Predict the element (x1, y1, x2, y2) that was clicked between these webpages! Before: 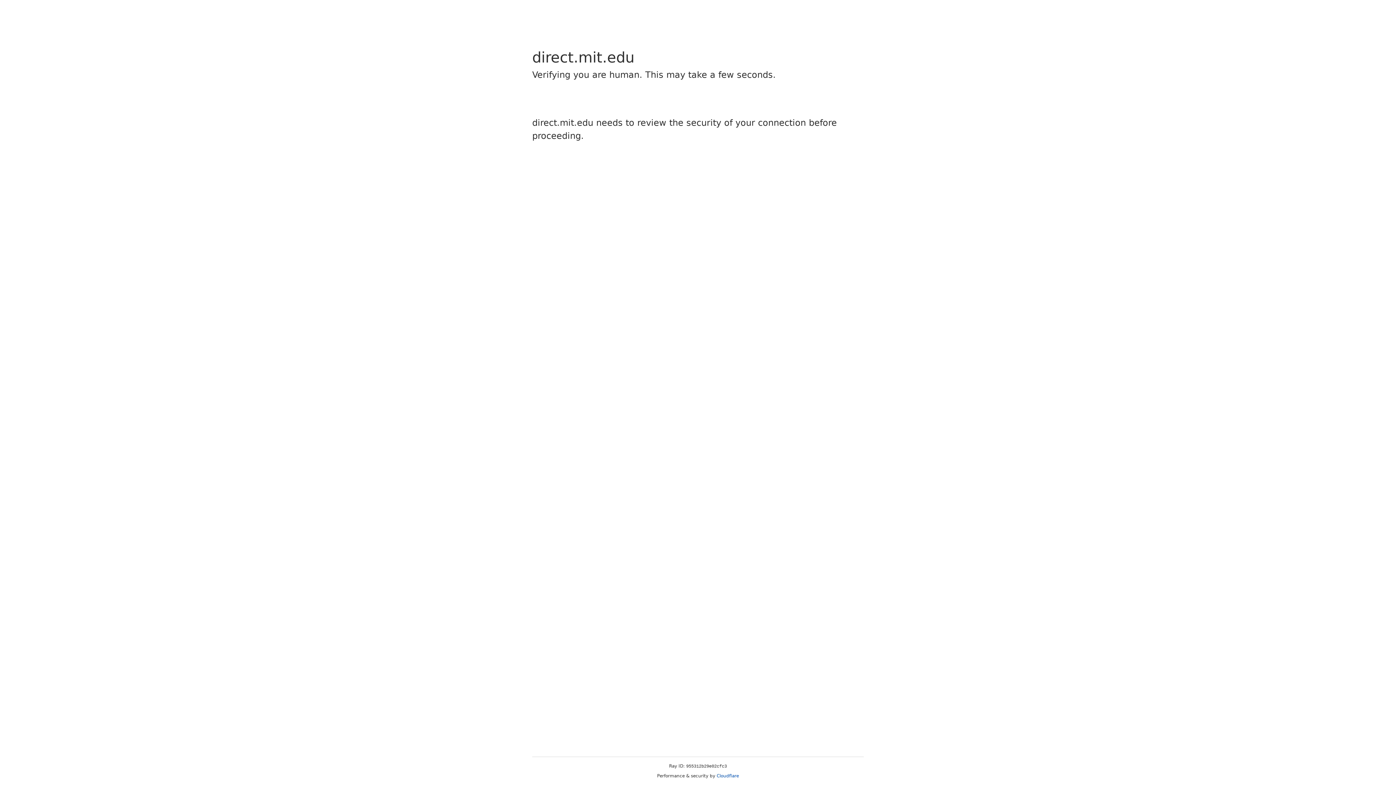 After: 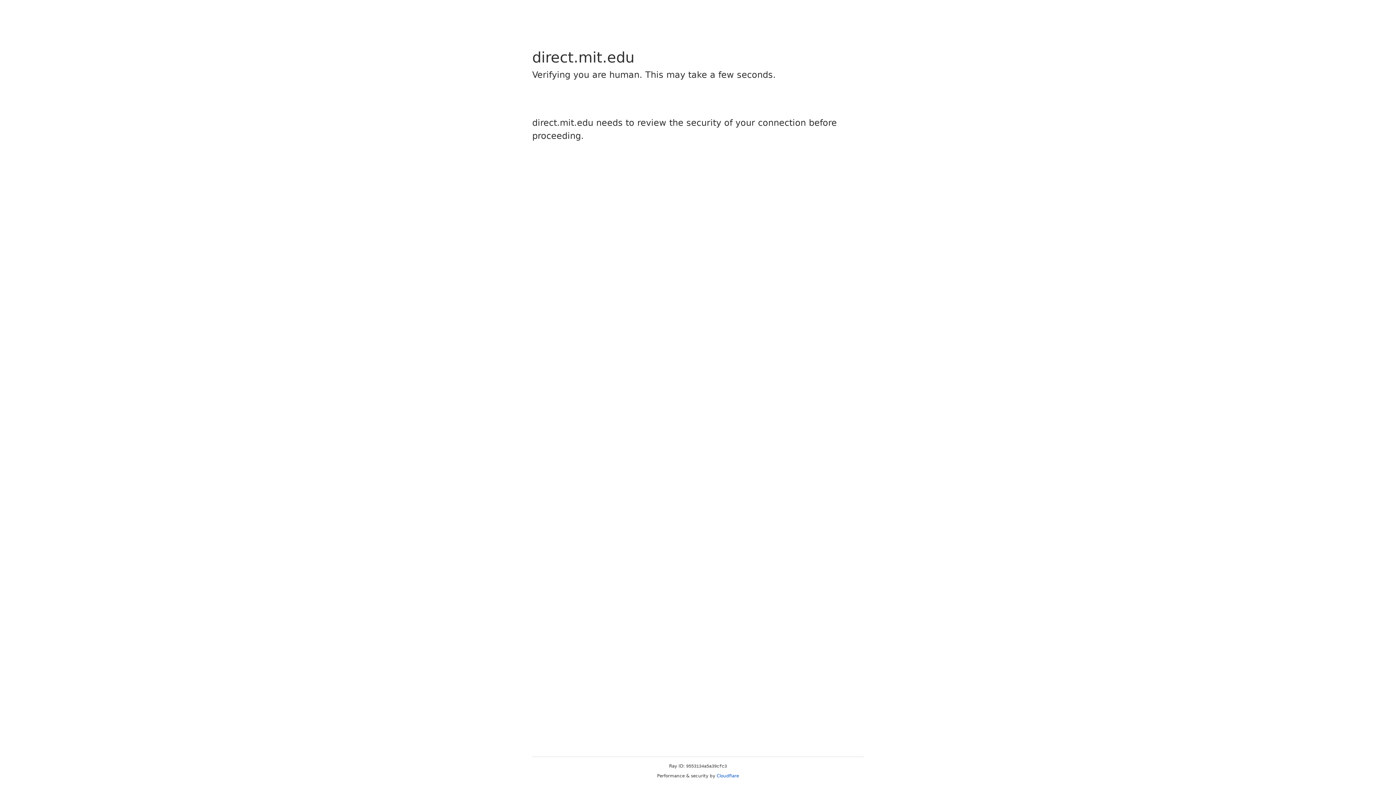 Action: label: Cloudflare bbox: (716, 773, 739, 778)